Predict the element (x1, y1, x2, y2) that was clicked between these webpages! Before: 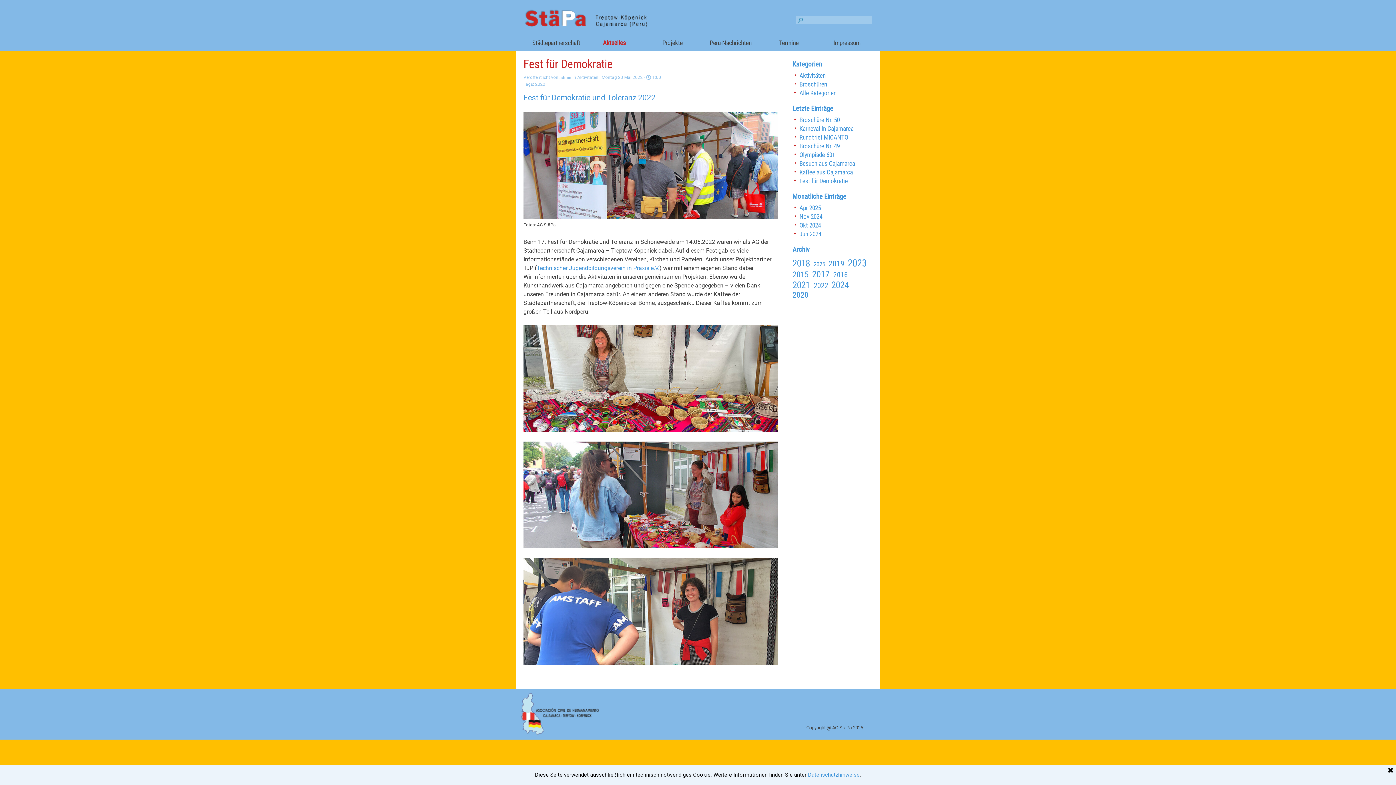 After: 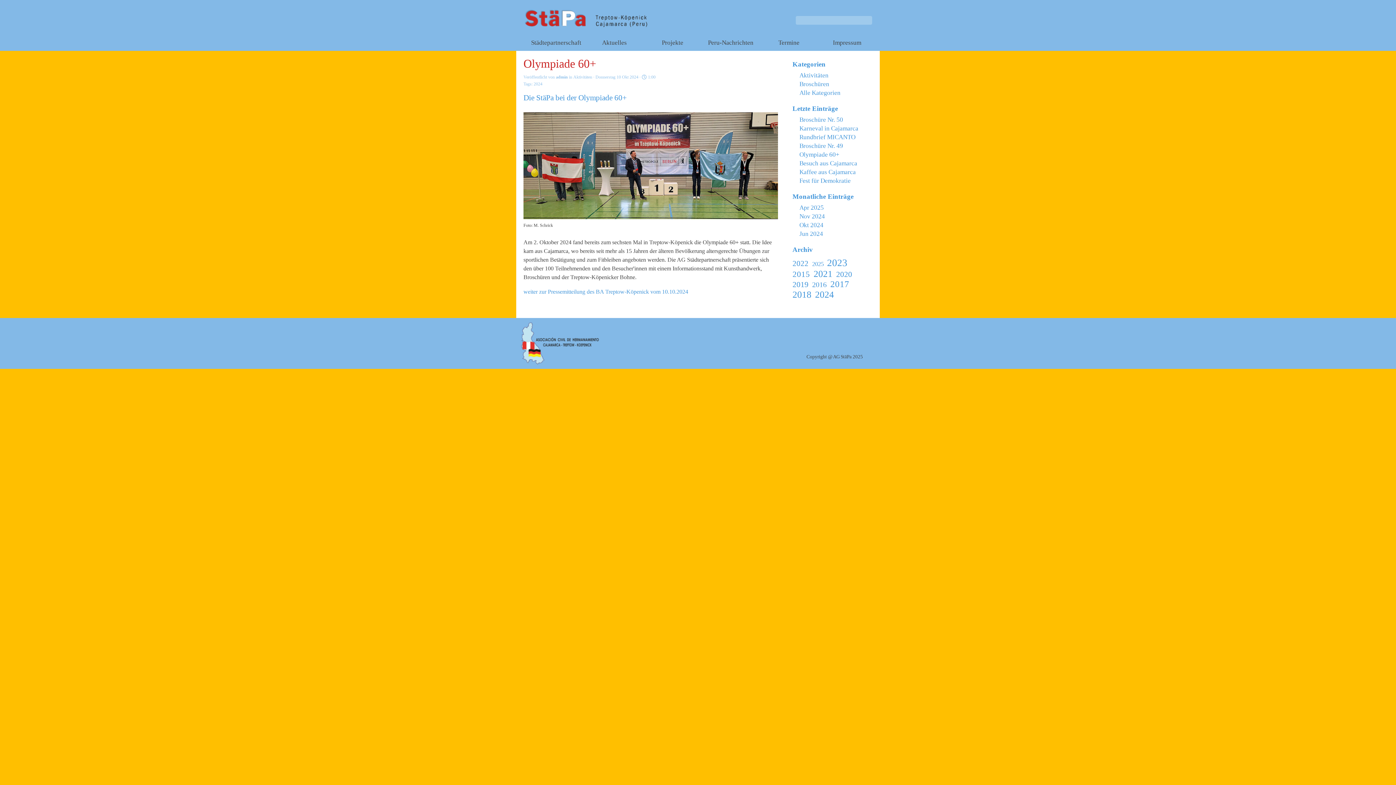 Action: label: Olympiade 60+ bbox: (799, 151, 835, 158)